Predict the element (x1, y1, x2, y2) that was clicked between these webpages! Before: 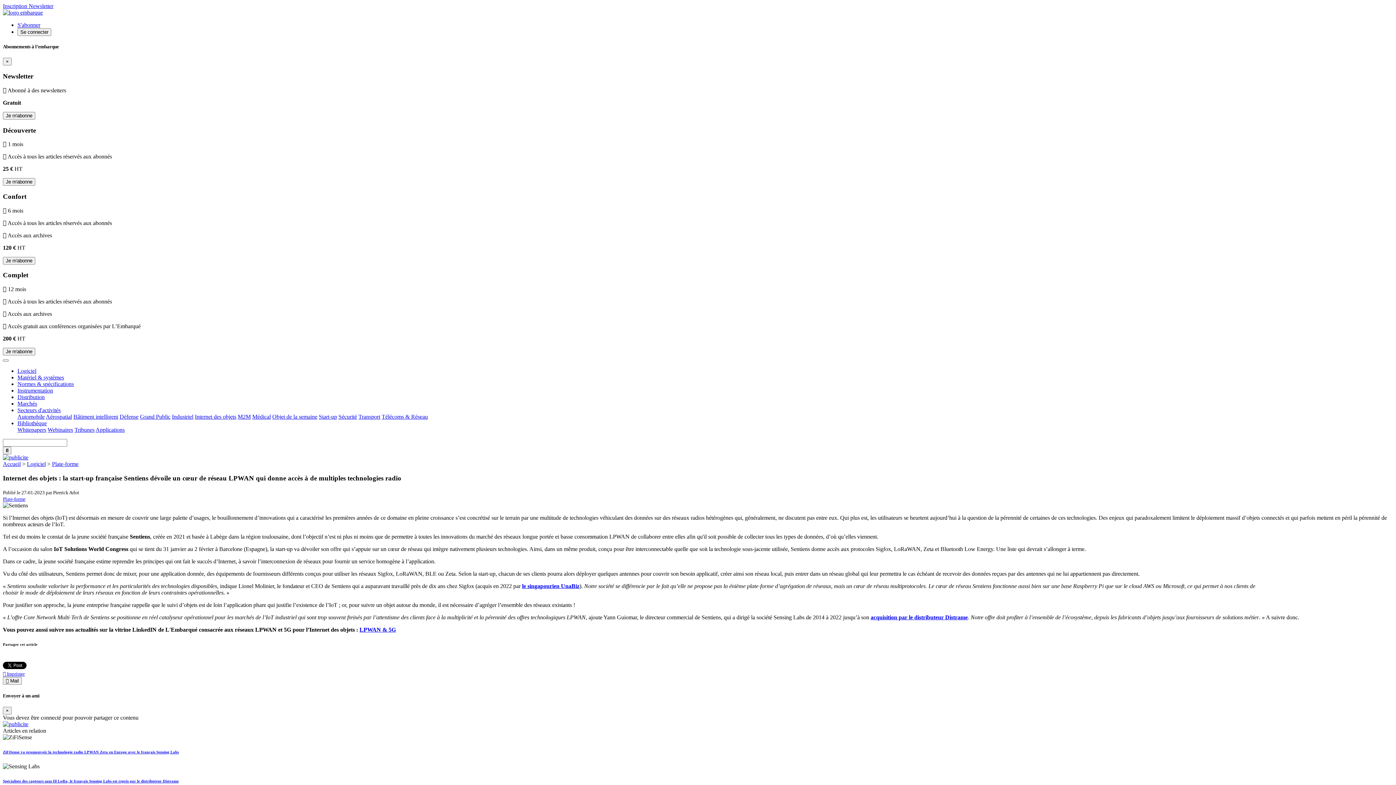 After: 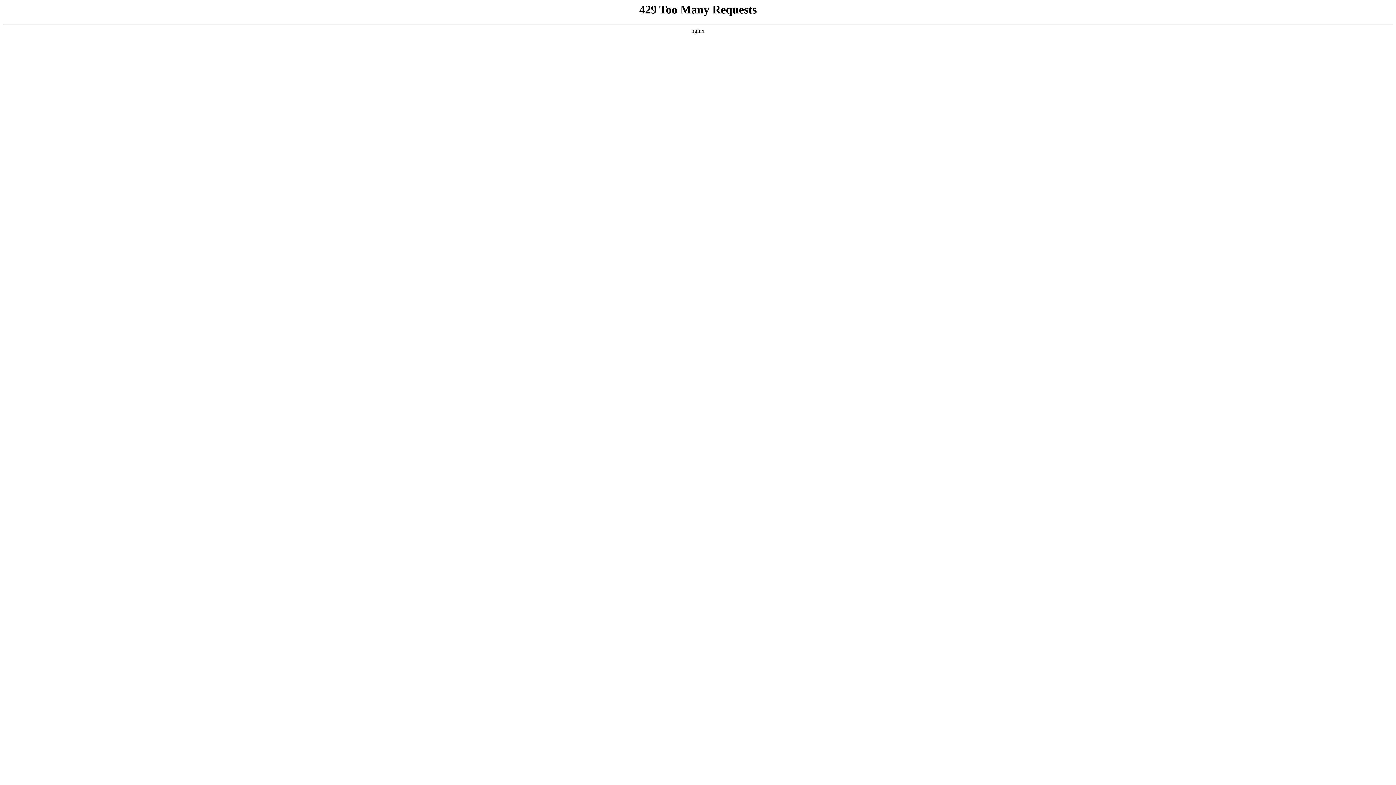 Action: label: Webinaires bbox: (47, 426, 73, 433)